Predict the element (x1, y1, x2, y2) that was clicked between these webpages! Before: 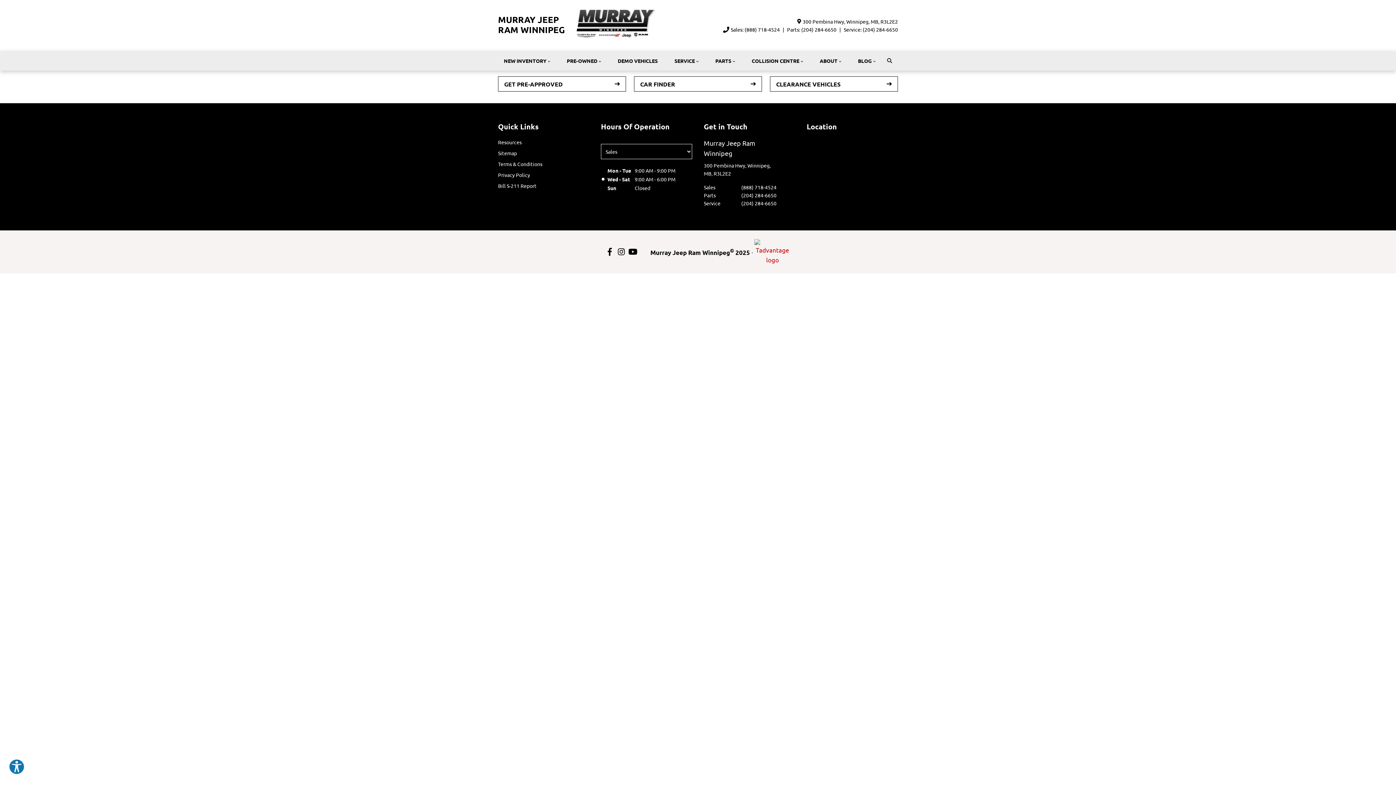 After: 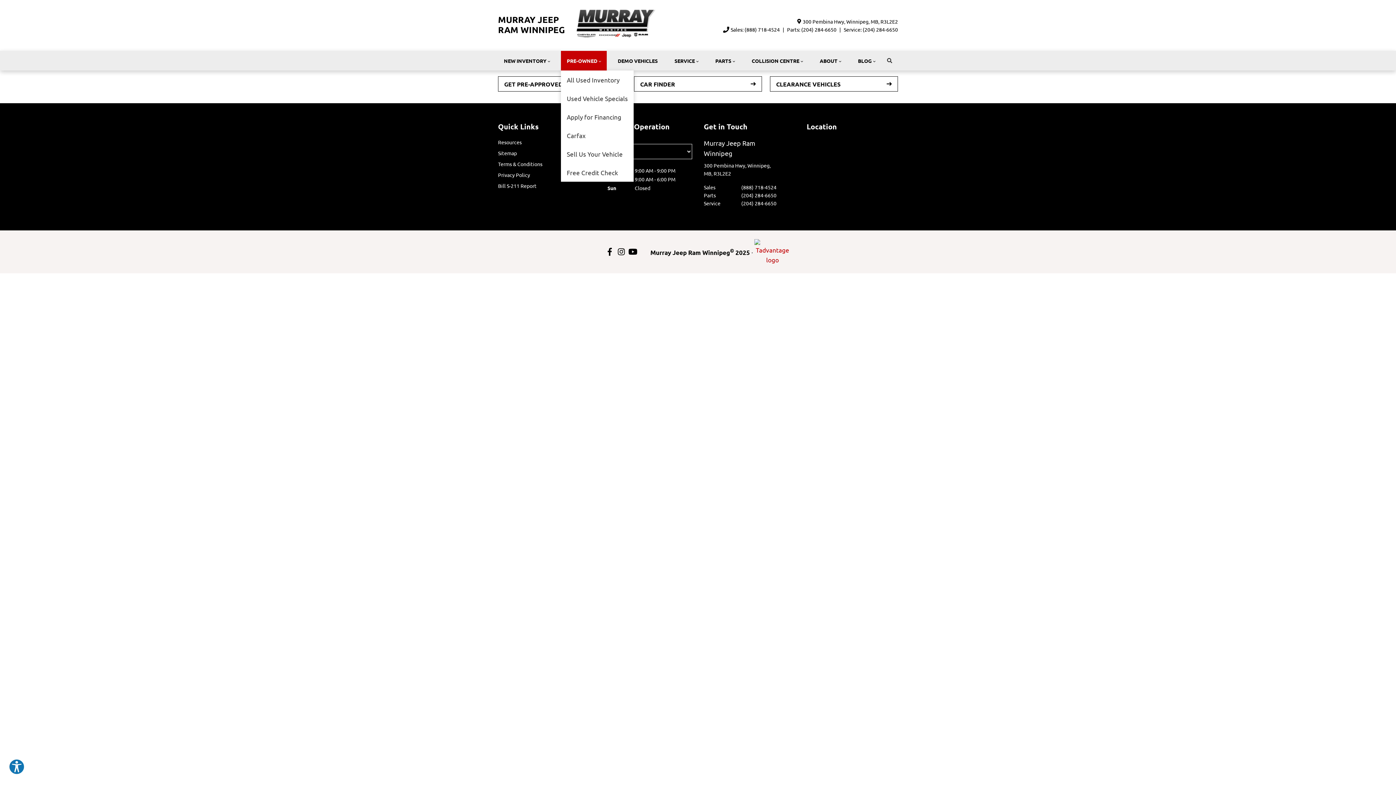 Action: label: PRE-OWNED bbox: (561, 50, 606, 70)